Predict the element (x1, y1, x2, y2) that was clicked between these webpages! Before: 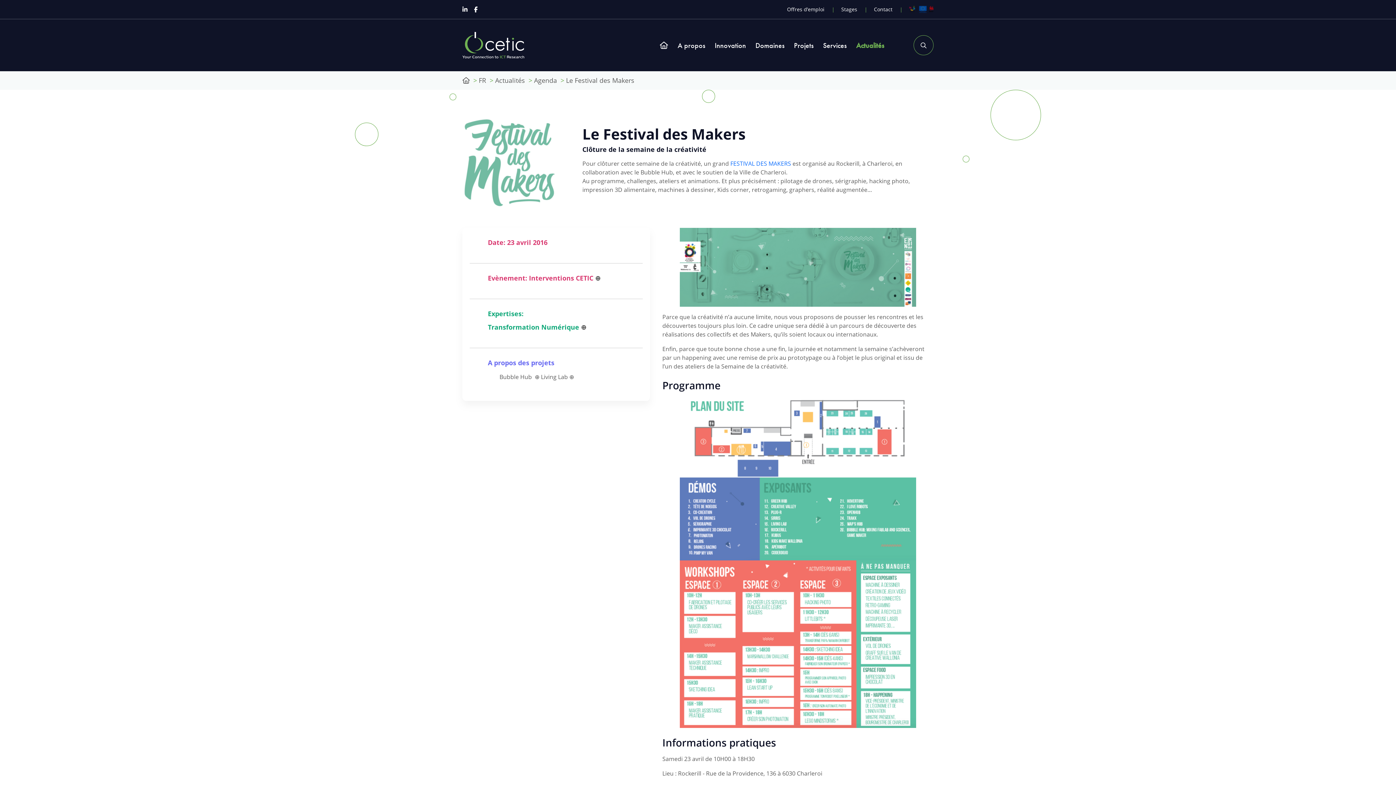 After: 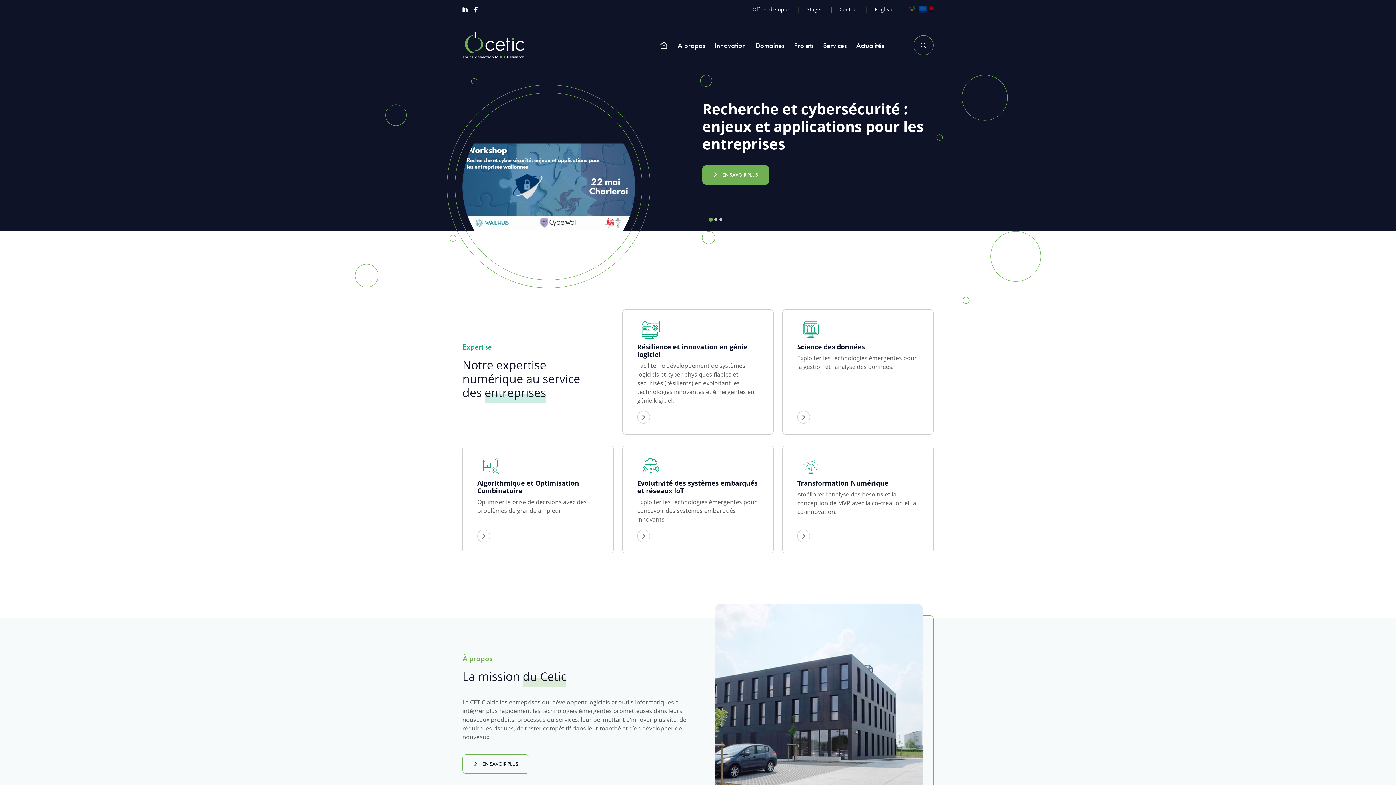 Action: bbox: (660, 39, 668, 50)